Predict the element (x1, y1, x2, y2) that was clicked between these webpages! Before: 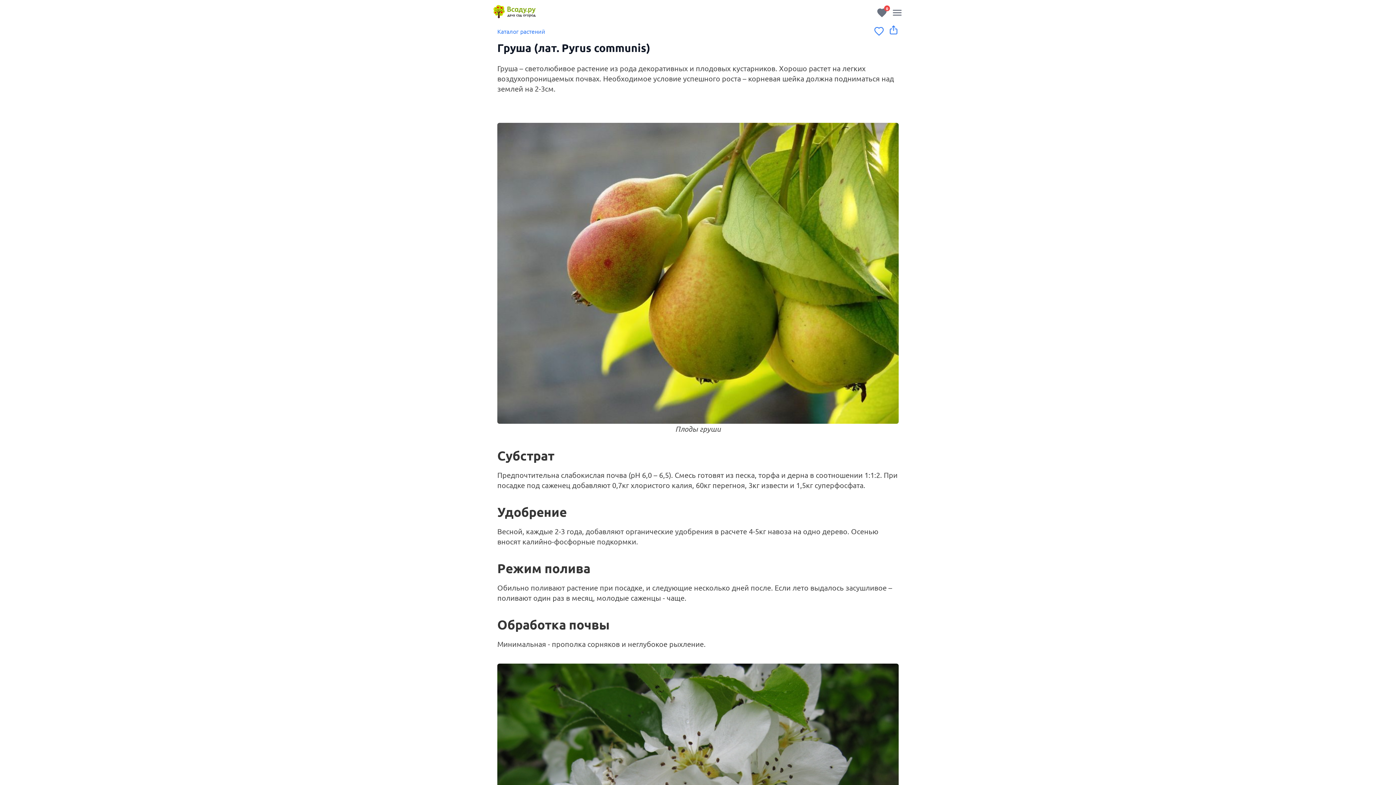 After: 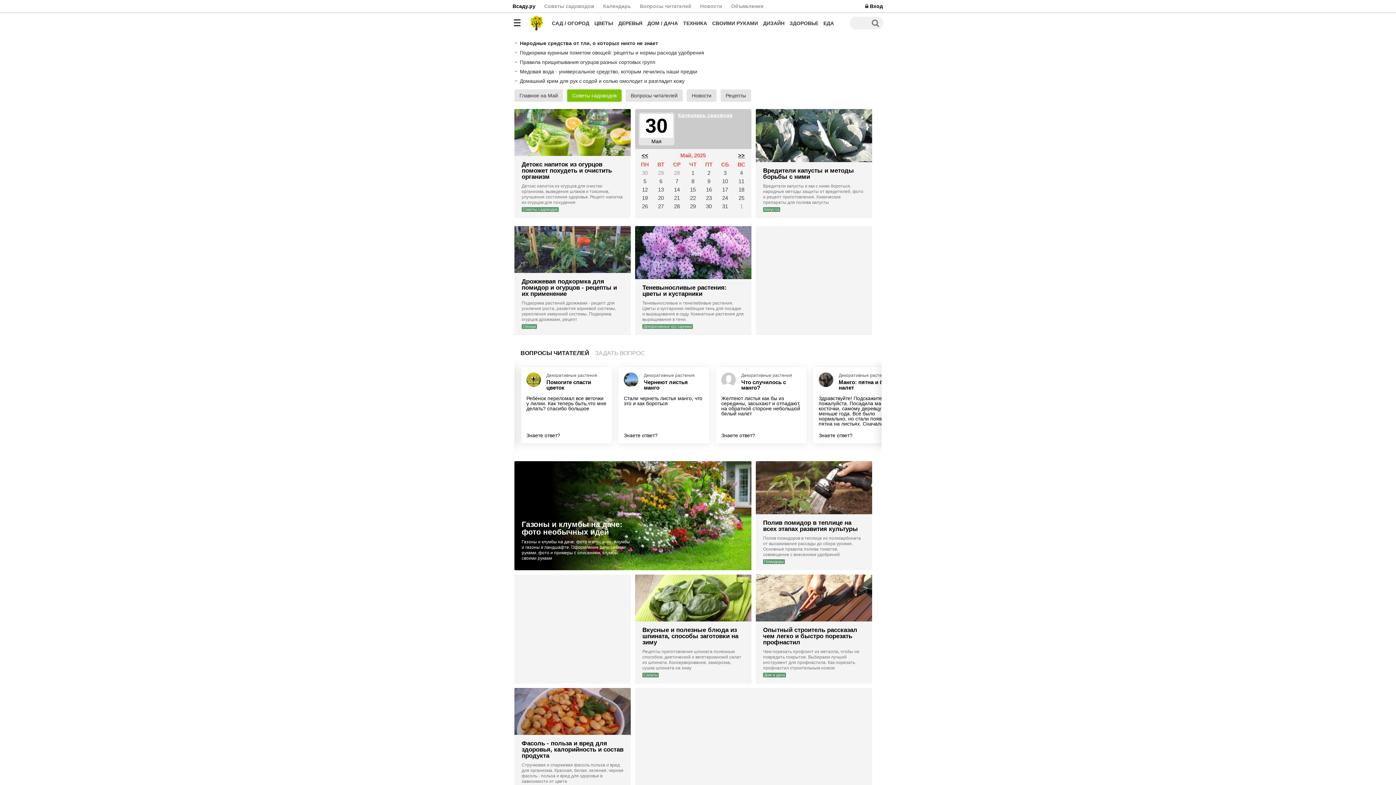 Action: bbox: (493, 4, 536, 20)